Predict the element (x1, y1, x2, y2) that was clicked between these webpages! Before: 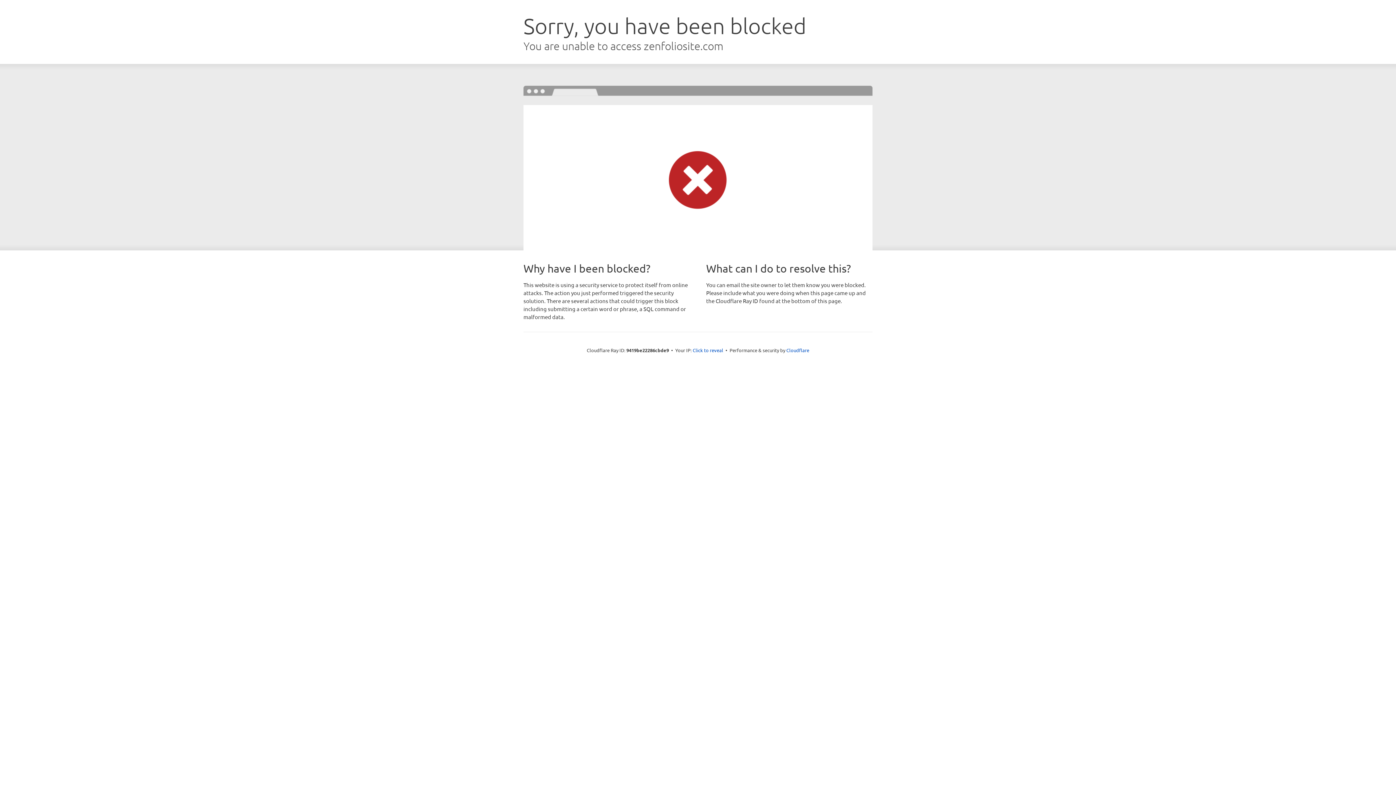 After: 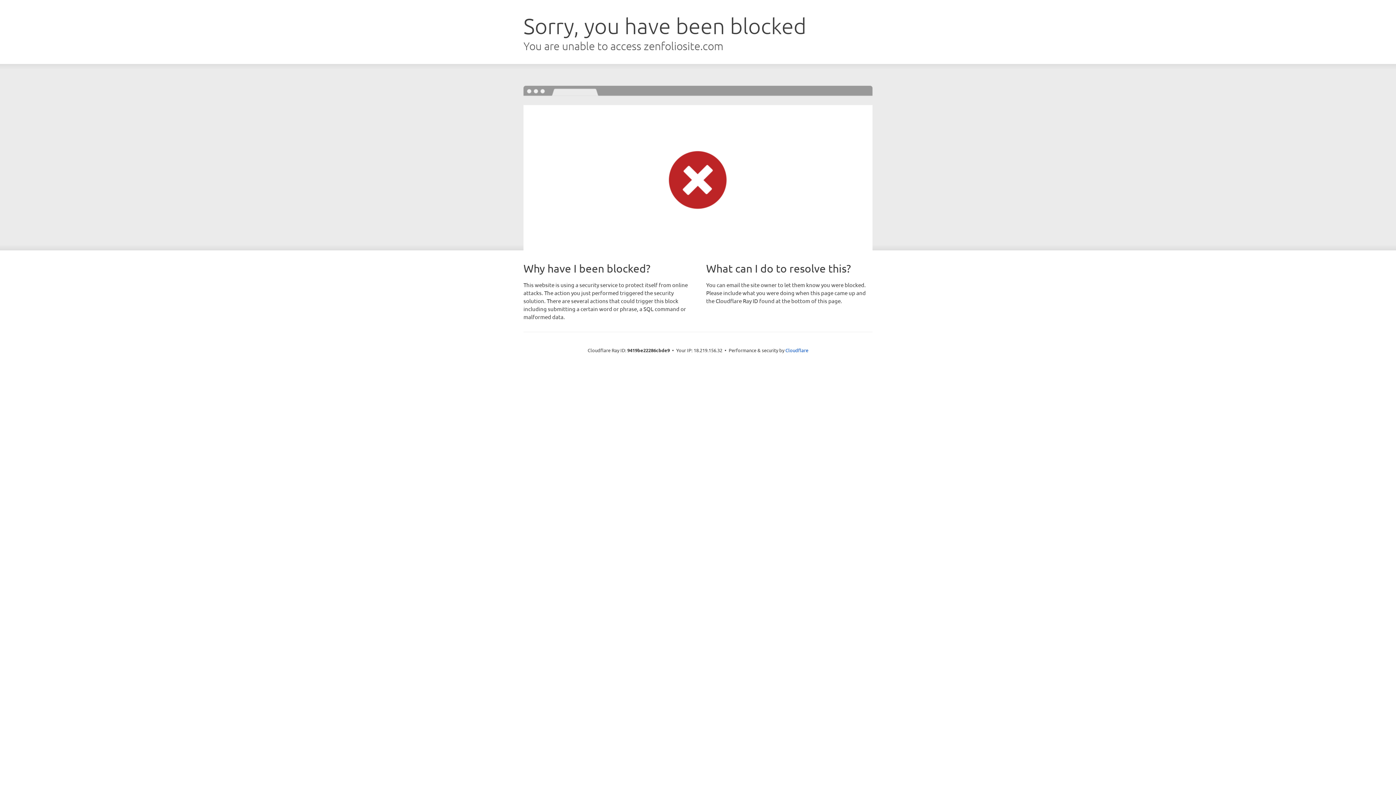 Action: label: Click to reveal bbox: (692, 346, 723, 353)